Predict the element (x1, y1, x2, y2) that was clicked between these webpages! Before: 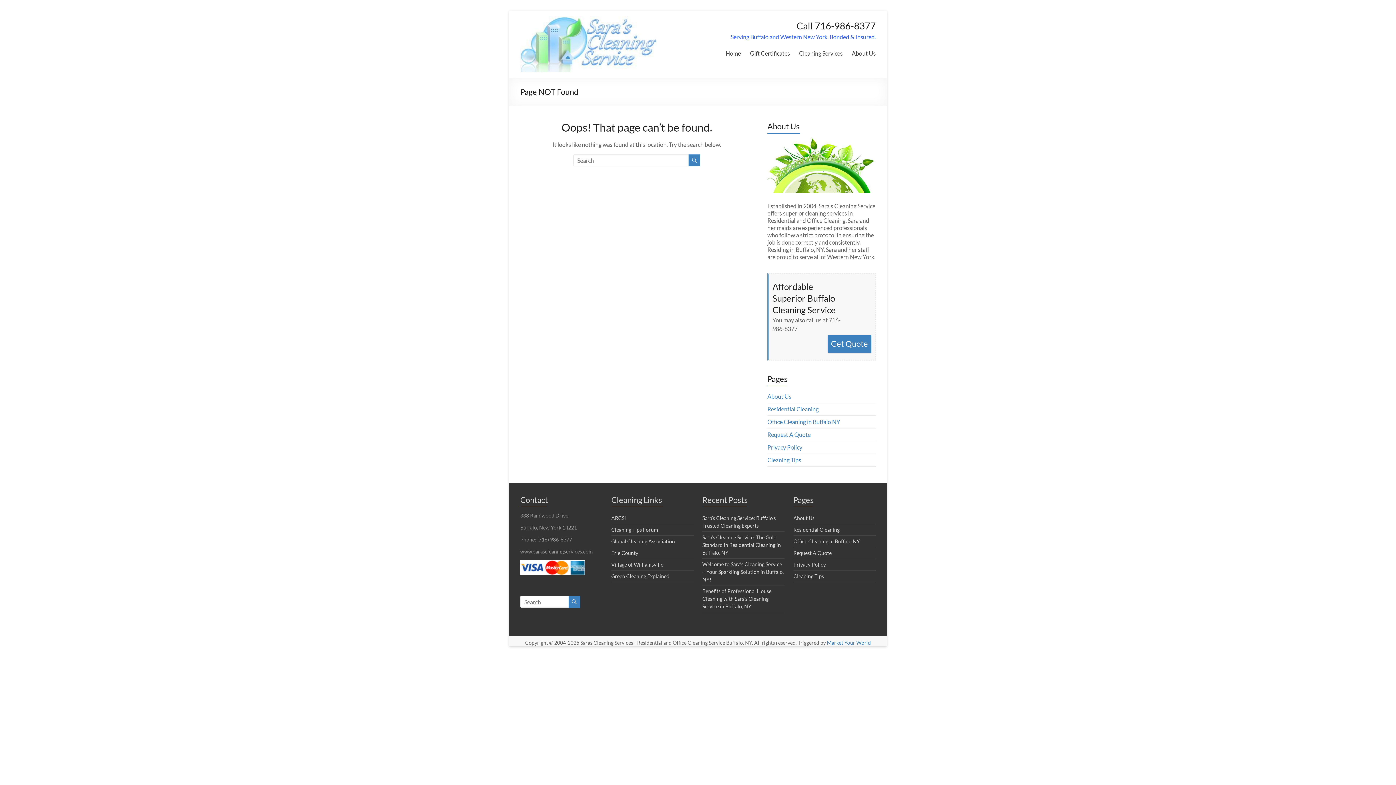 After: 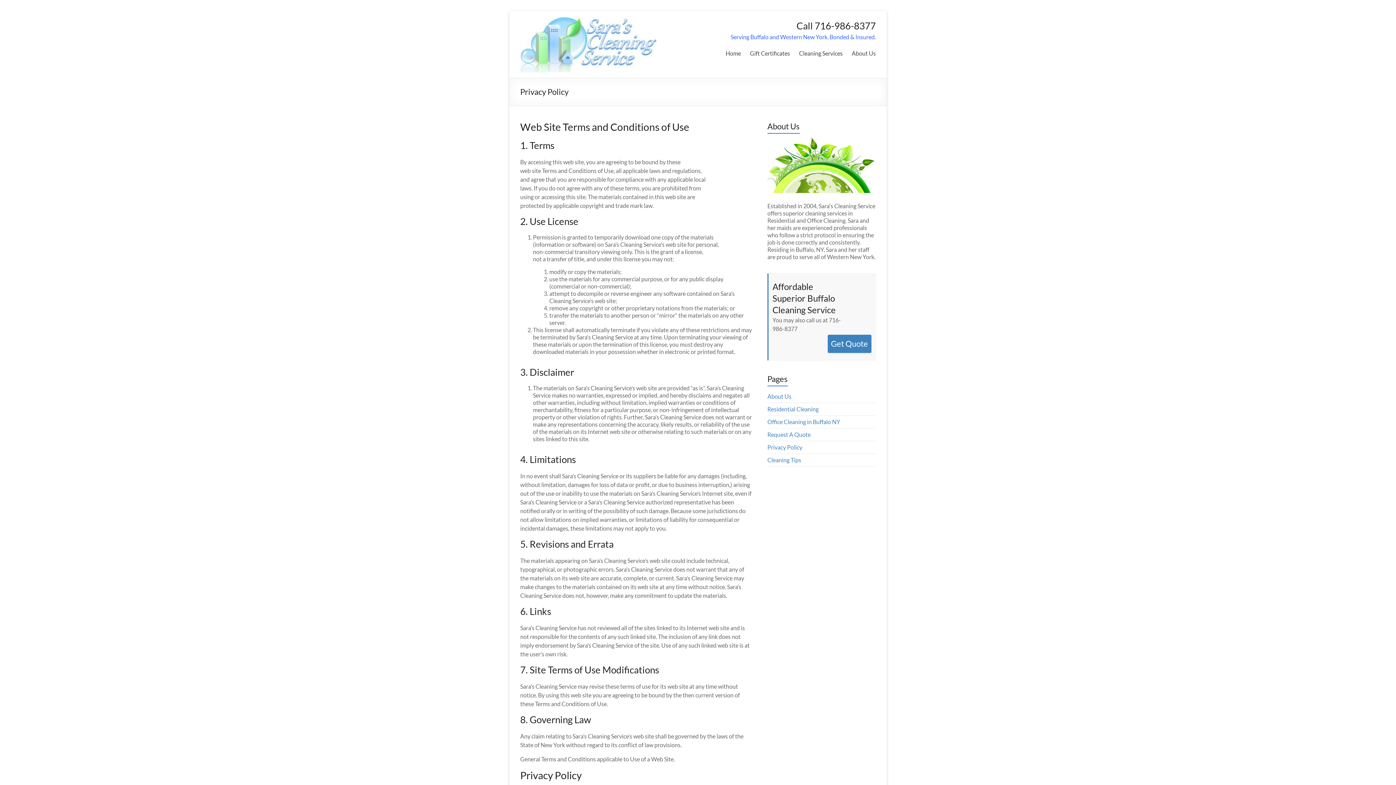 Action: bbox: (767, 444, 802, 450) label: Privacy Policy